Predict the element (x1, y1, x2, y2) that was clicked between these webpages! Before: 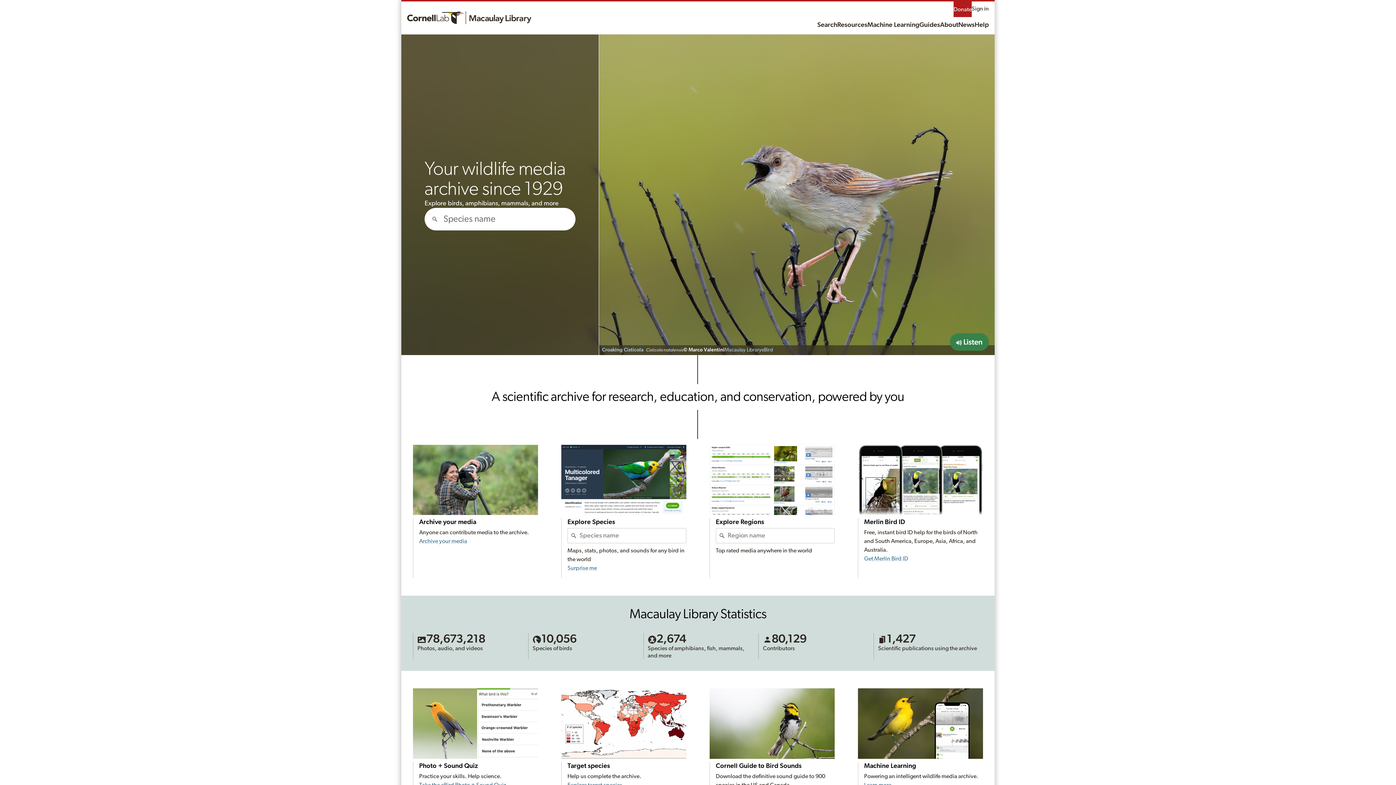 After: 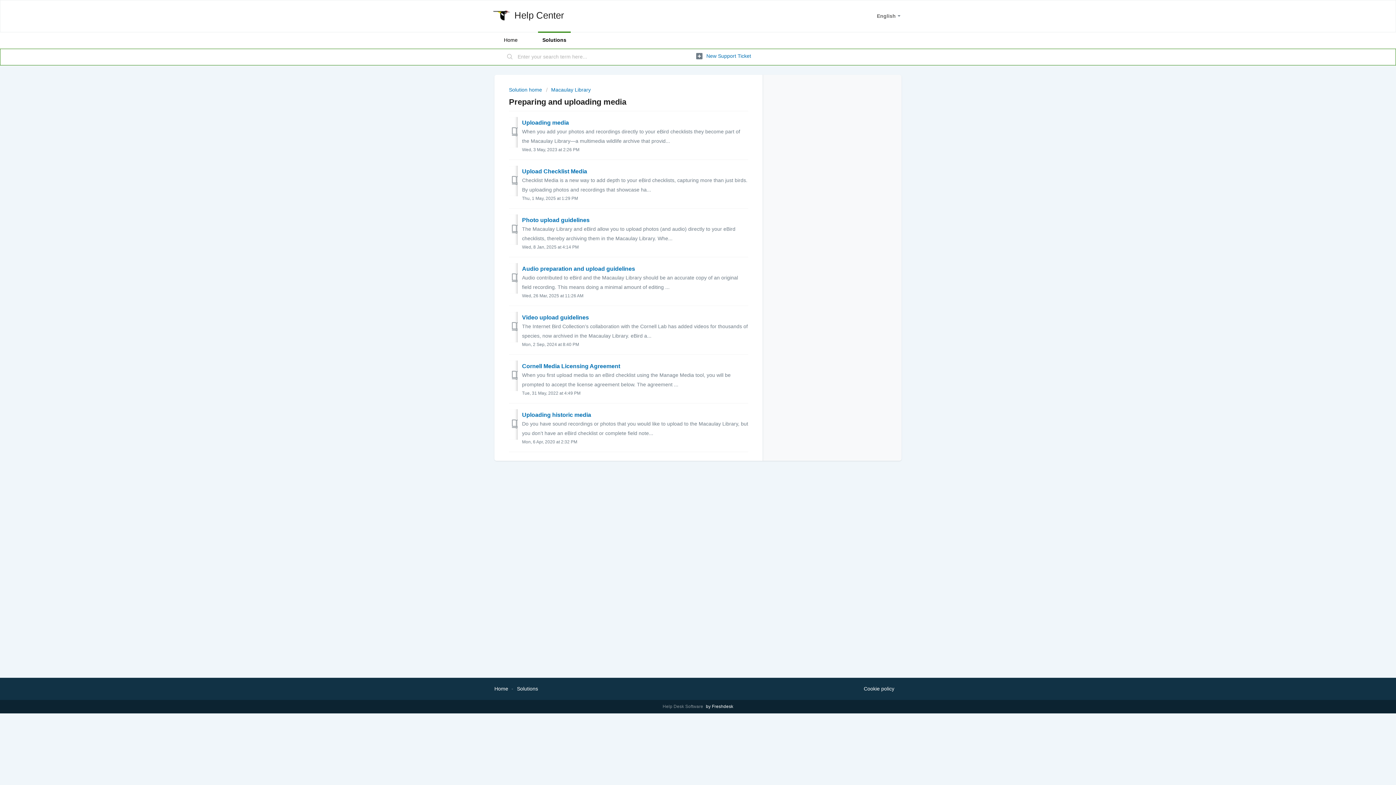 Action: label: Archive your media bbox: (419, 538, 467, 544)